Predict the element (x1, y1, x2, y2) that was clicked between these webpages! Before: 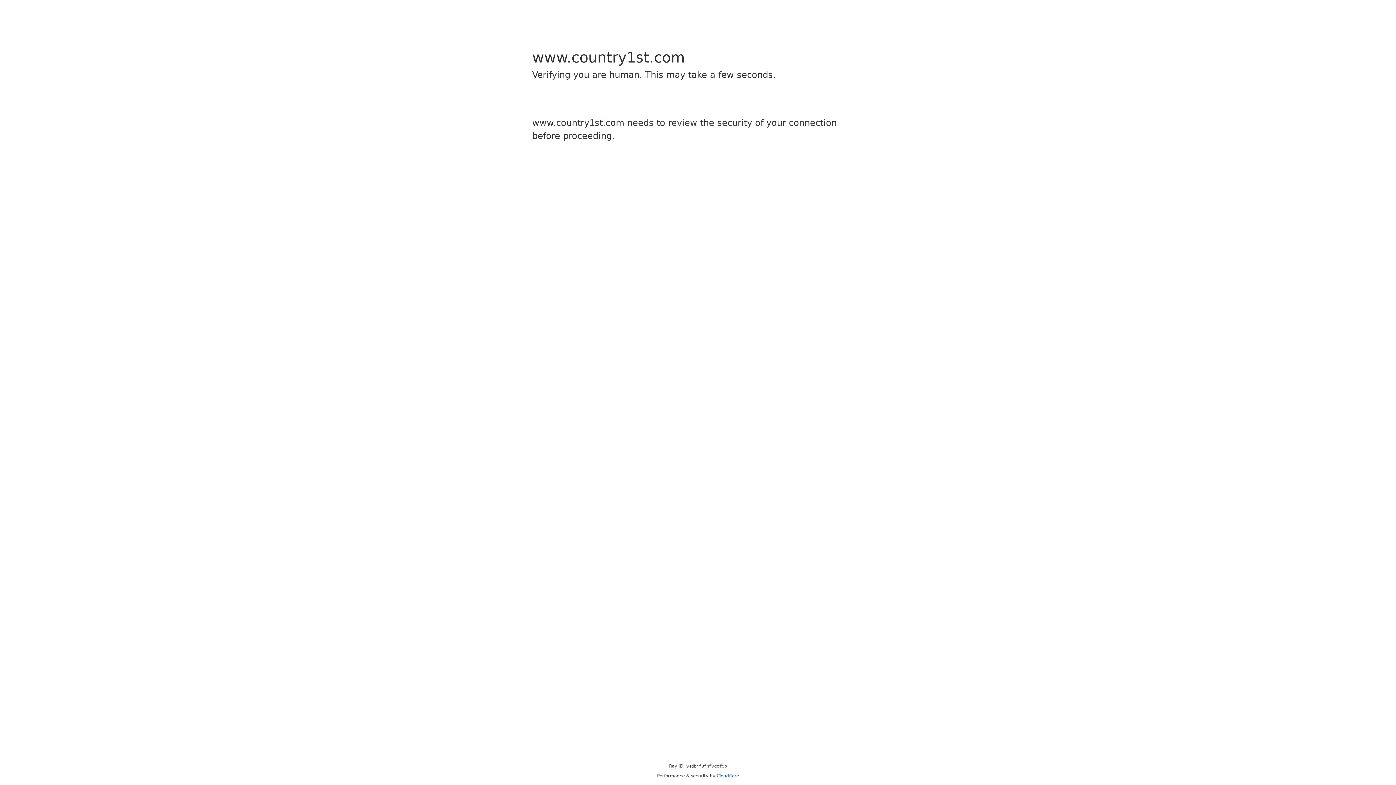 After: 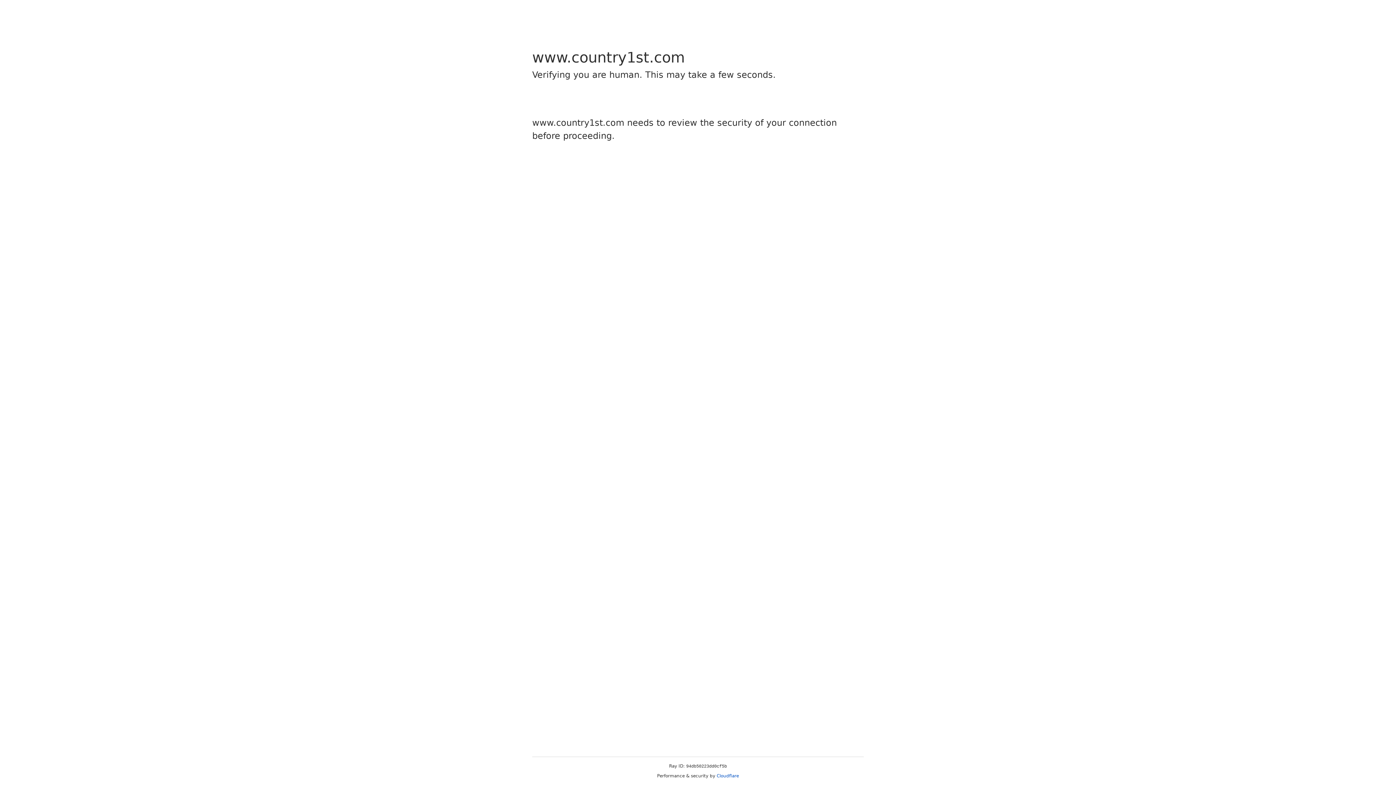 Action: label: Cloudflare bbox: (716, 773, 739, 778)